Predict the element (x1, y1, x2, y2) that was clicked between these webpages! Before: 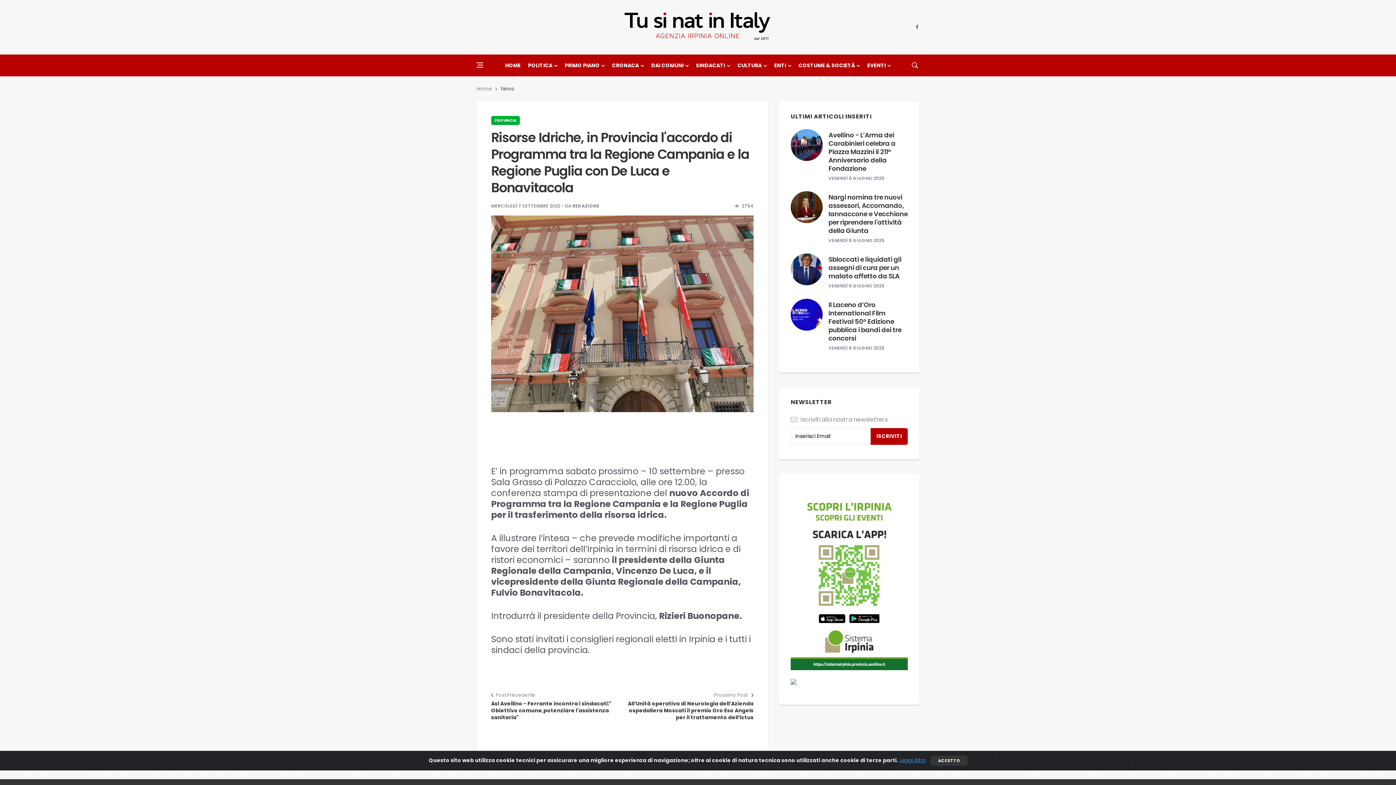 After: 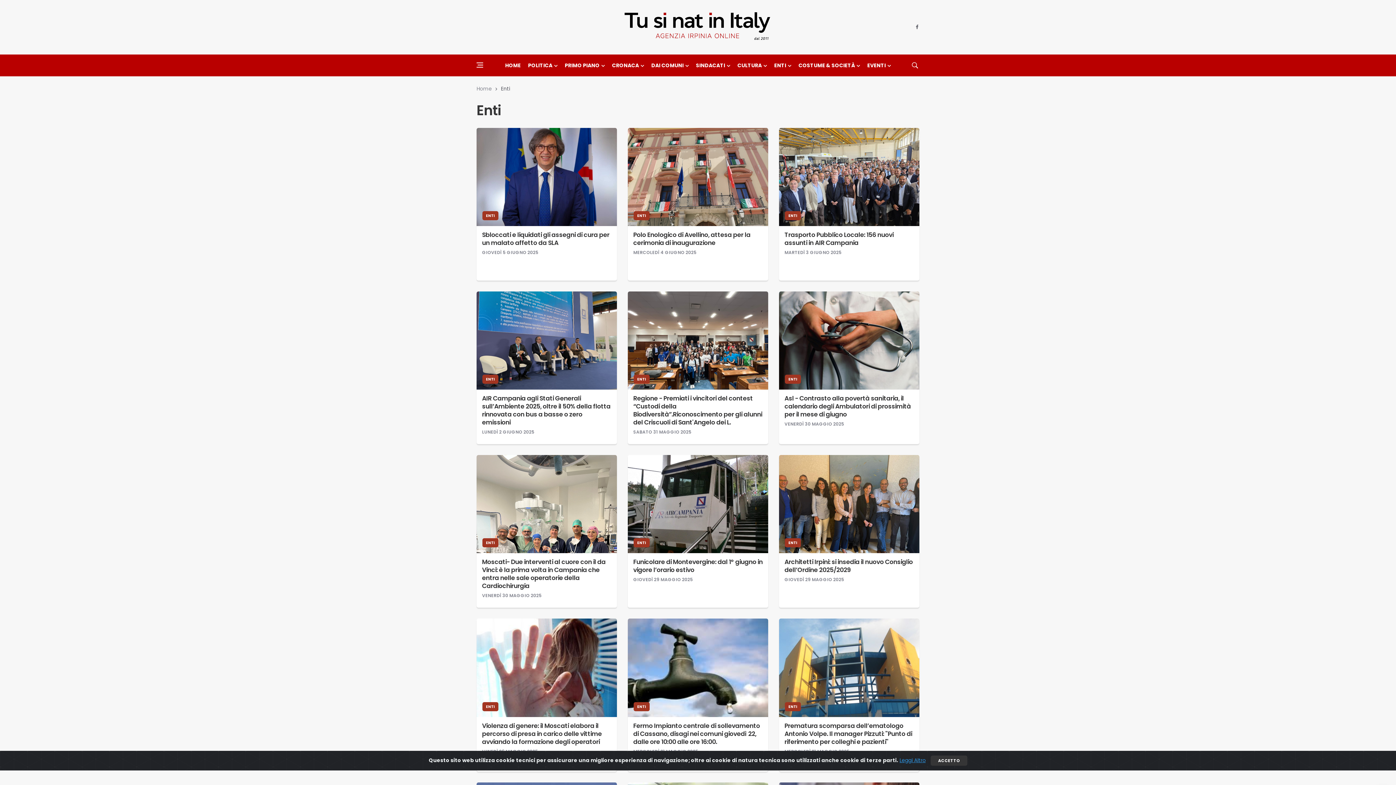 Action: label: ENTI bbox: (770, 54, 795, 76)